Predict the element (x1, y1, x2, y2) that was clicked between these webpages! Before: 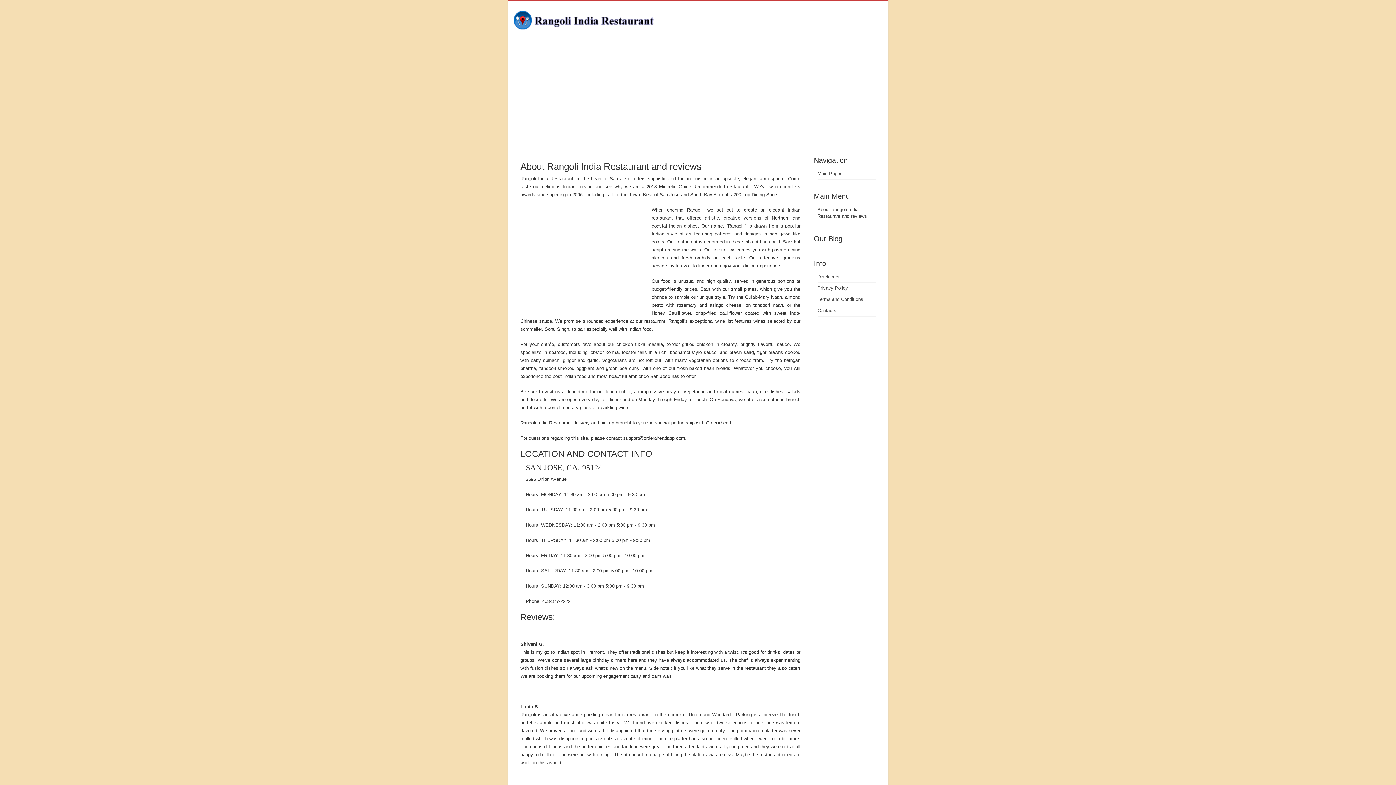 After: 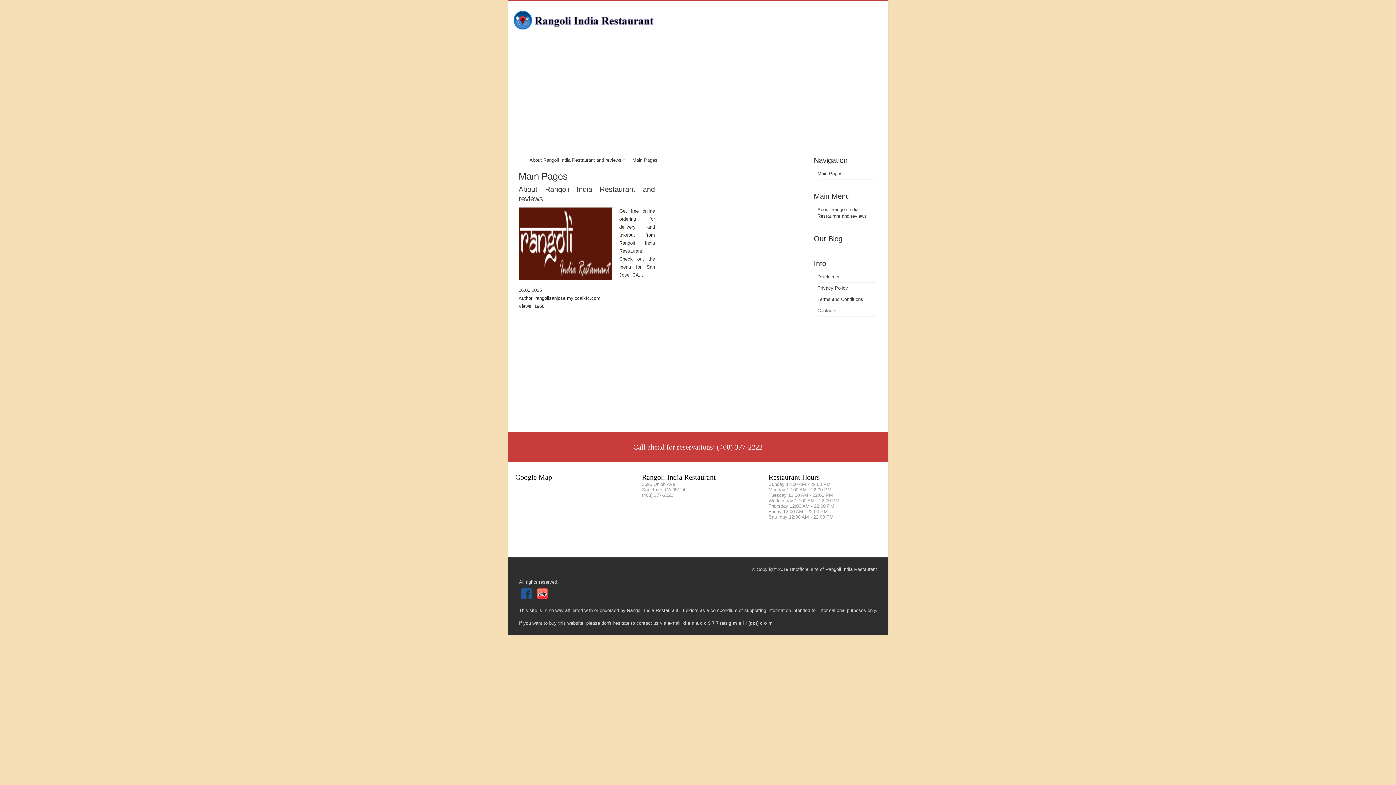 Action: label: Main Pages bbox: (817, 170, 842, 176)